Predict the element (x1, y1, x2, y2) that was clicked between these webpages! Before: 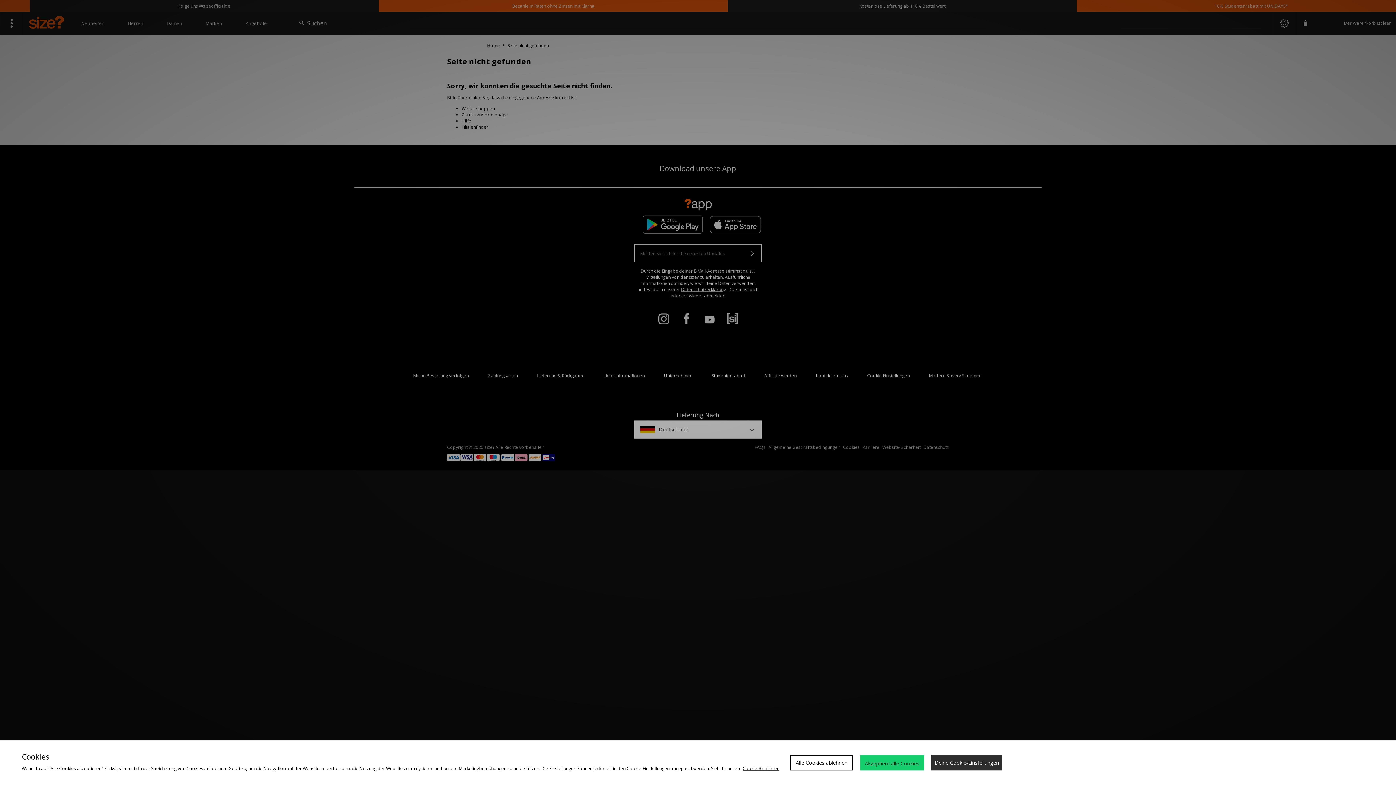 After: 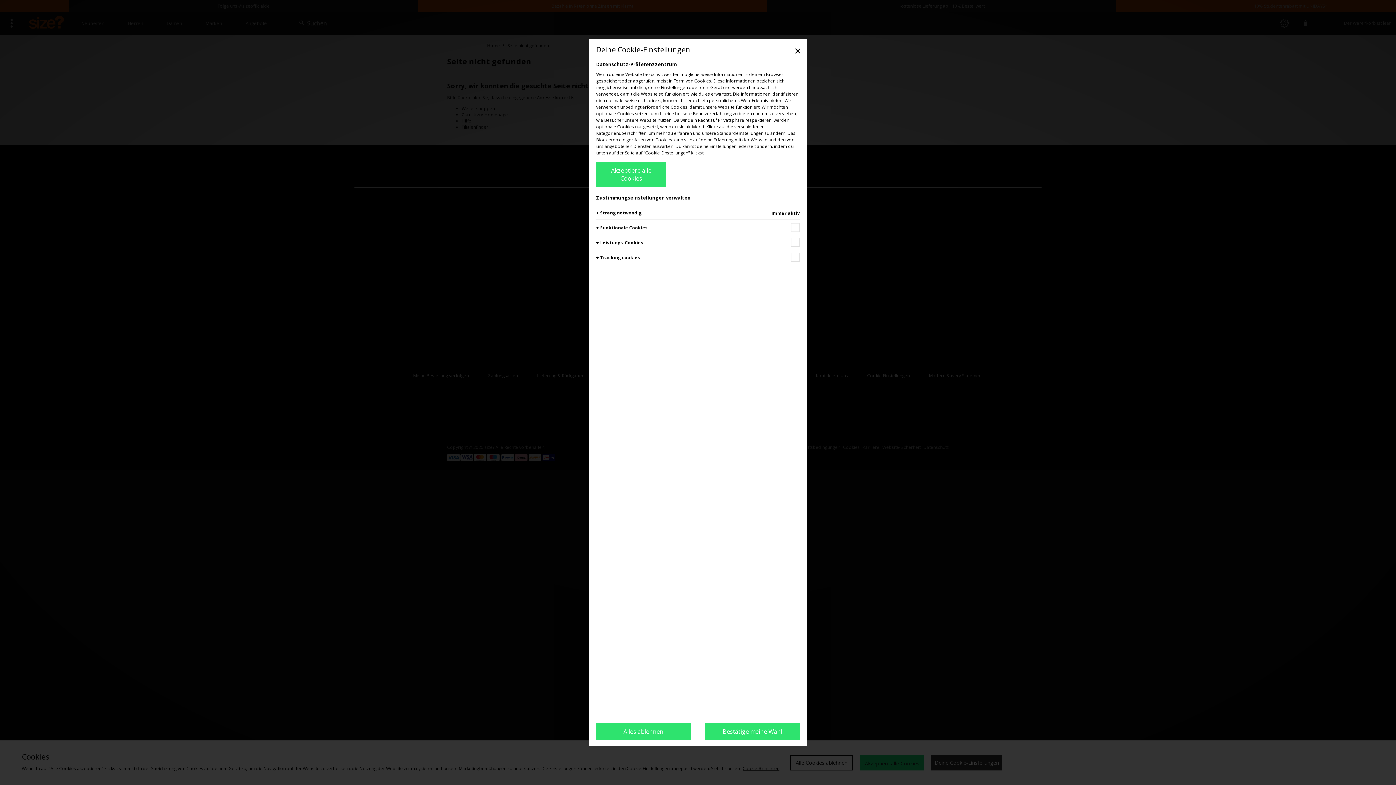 Action: label: Deine Cookie-Einstellungen bbox: (931, 755, 1002, 770)